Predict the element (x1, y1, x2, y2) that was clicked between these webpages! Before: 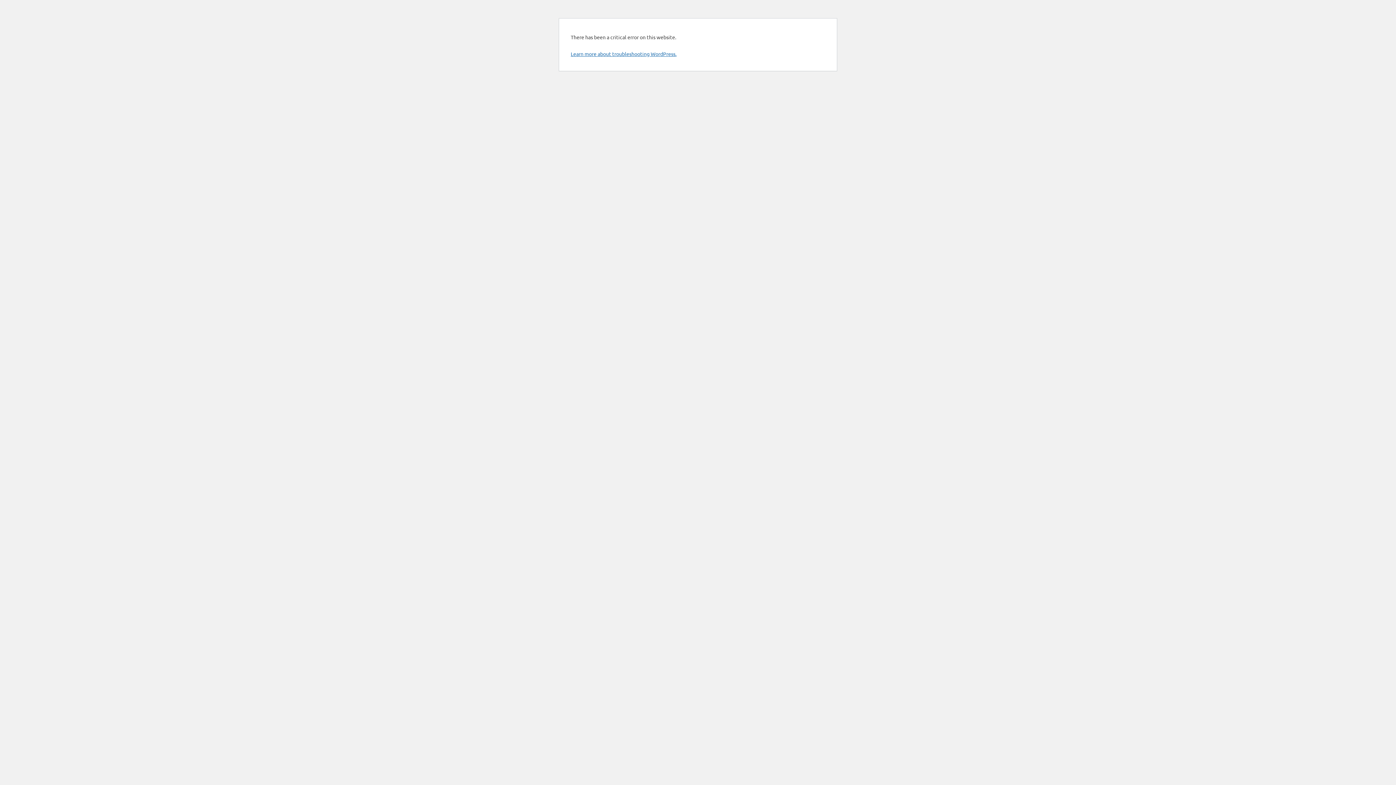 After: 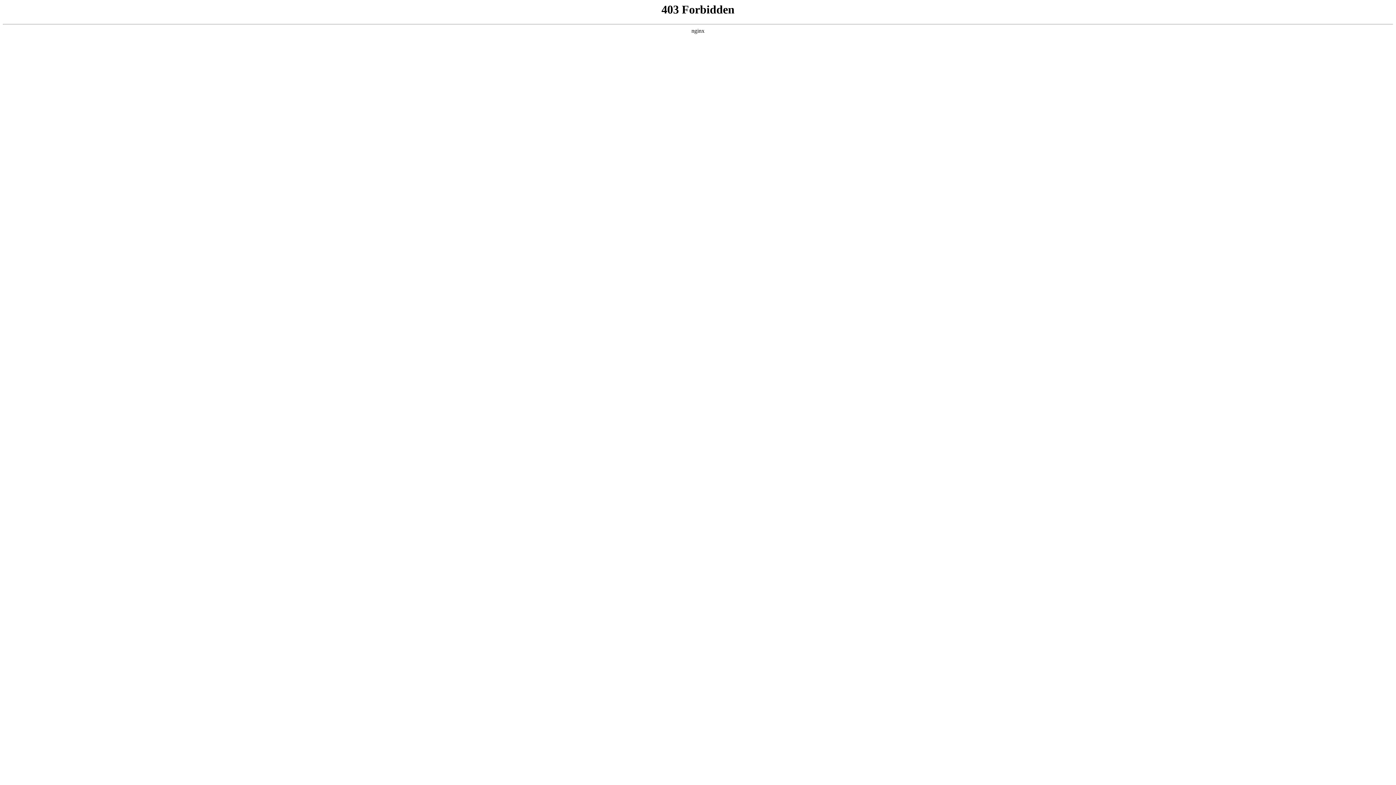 Action: label: Learn more about troubleshooting WordPress. bbox: (570, 50, 676, 57)